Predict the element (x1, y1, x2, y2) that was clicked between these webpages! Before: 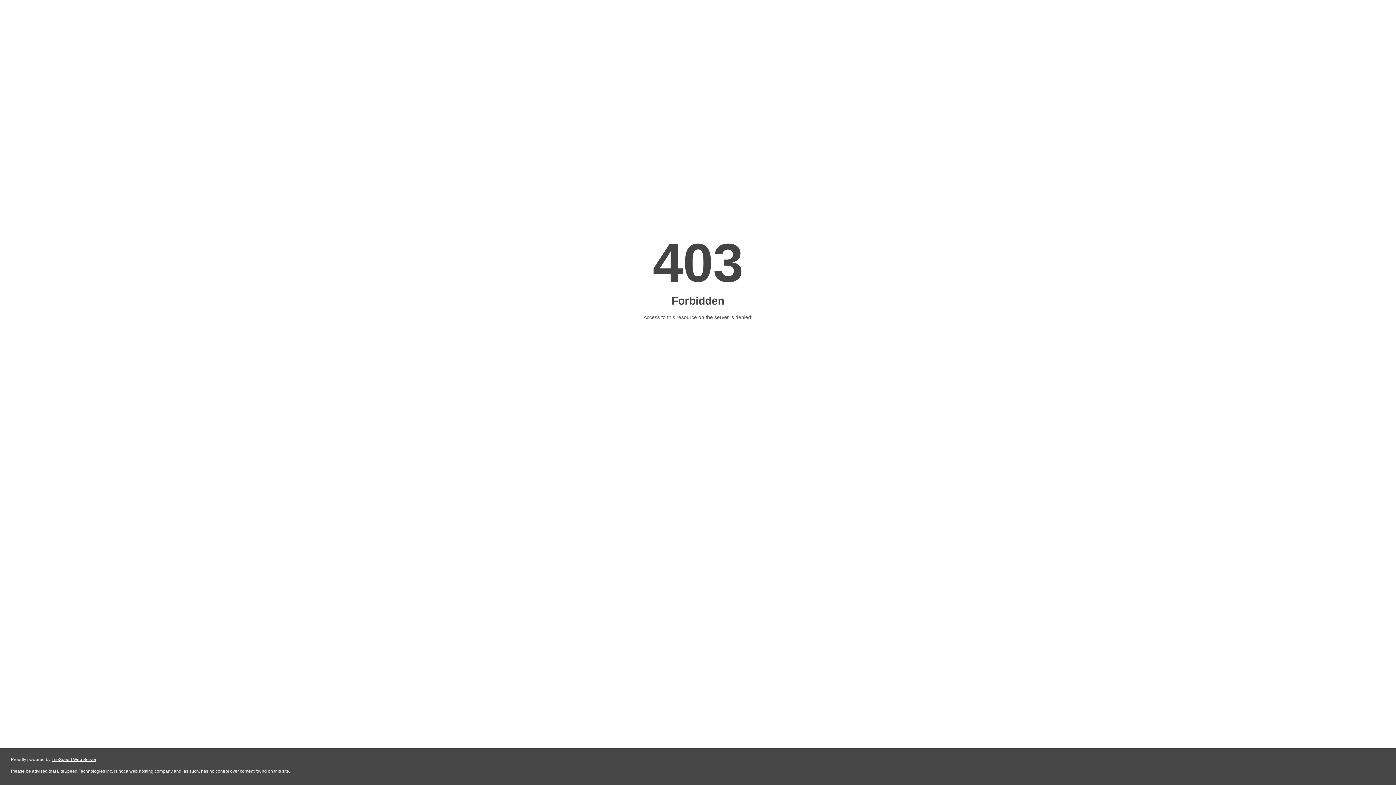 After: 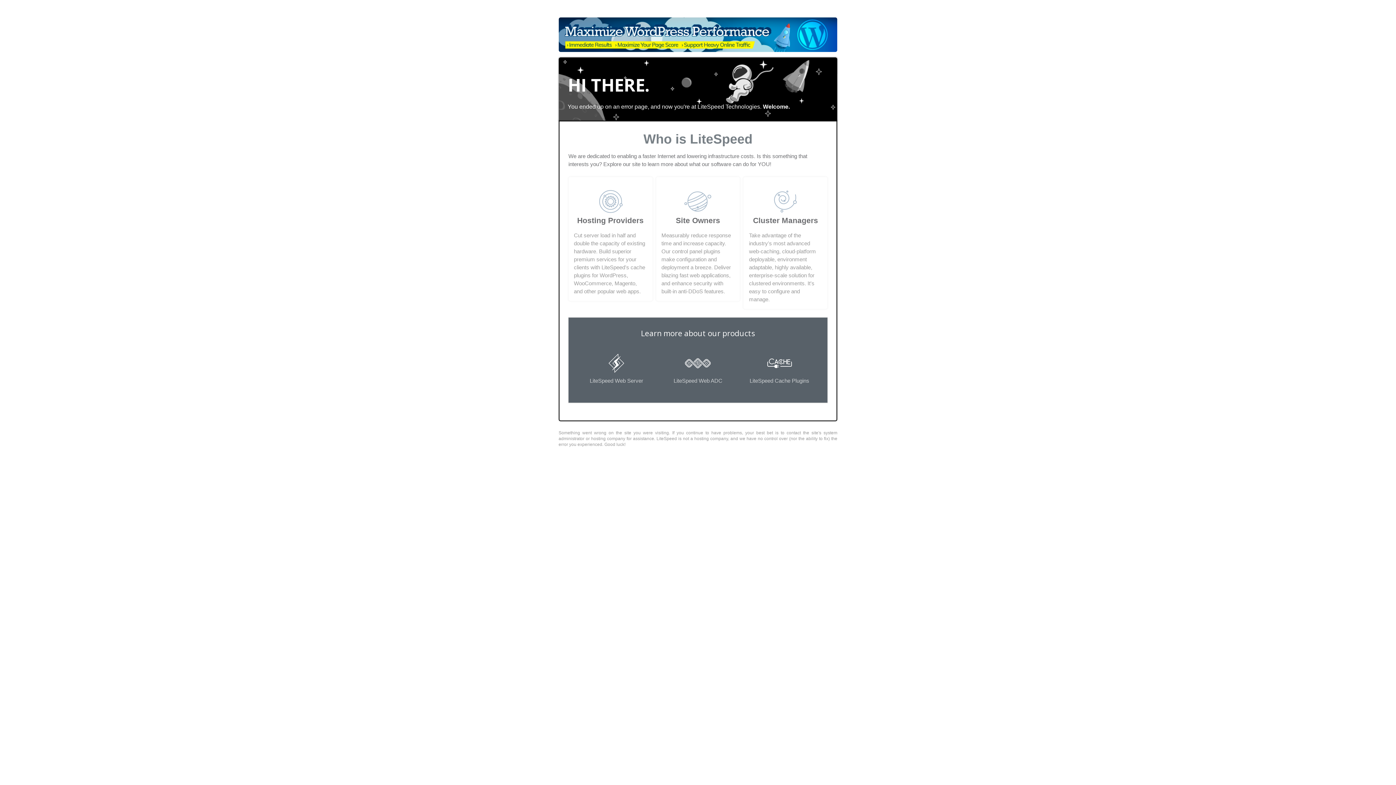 Action: label: LiteSpeed Web Server bbox: (51, 757, 96, 762)